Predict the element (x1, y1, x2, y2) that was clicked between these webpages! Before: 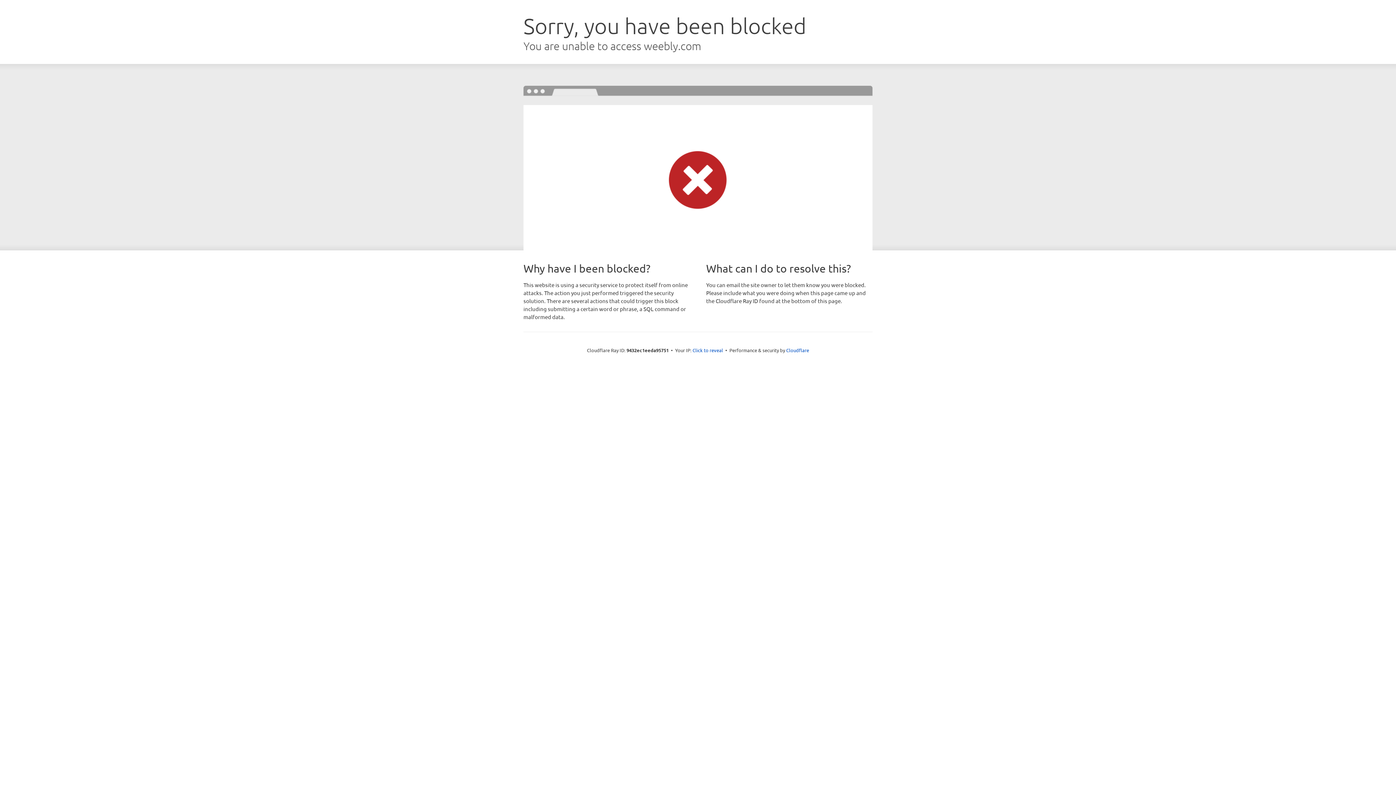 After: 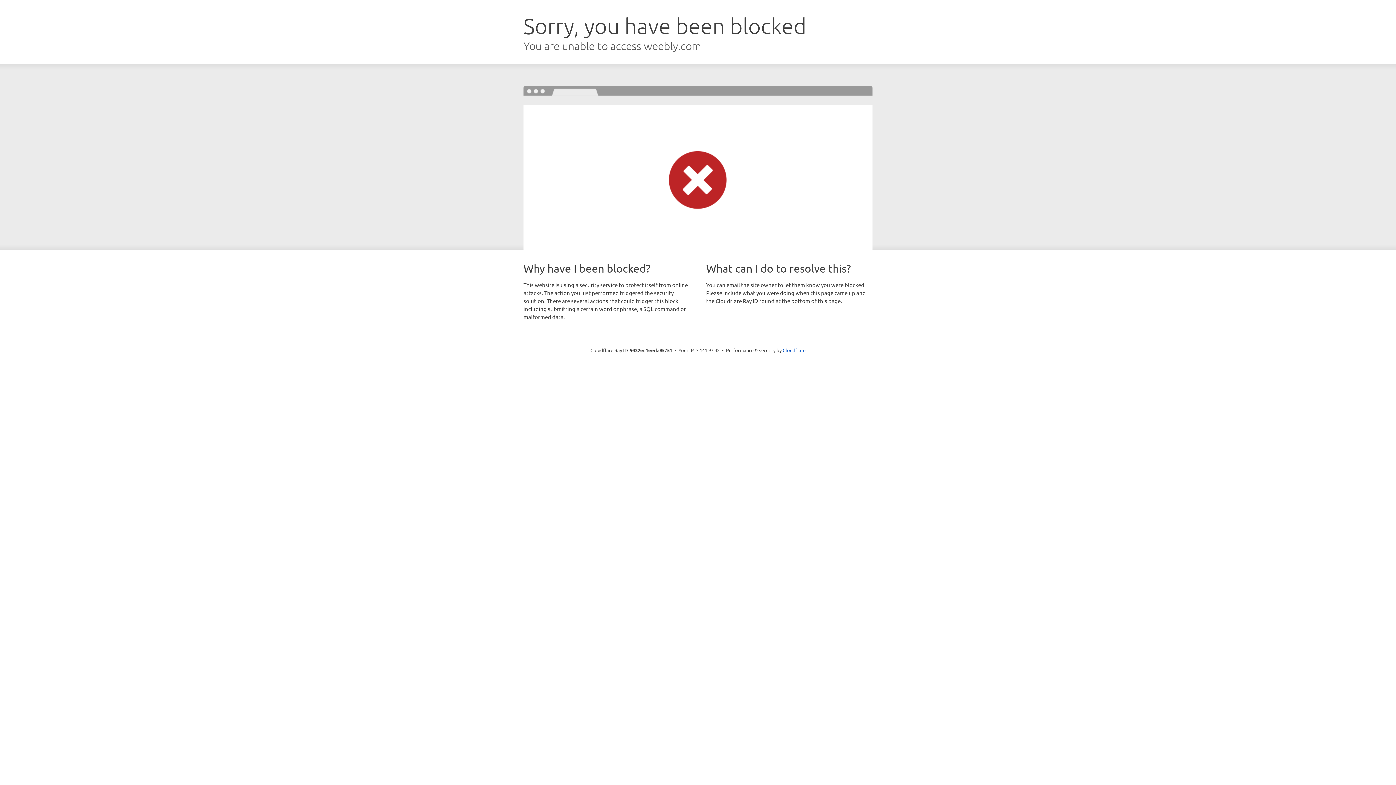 Action: label: Click to reveal bbox: (692, 346, 723, 353)